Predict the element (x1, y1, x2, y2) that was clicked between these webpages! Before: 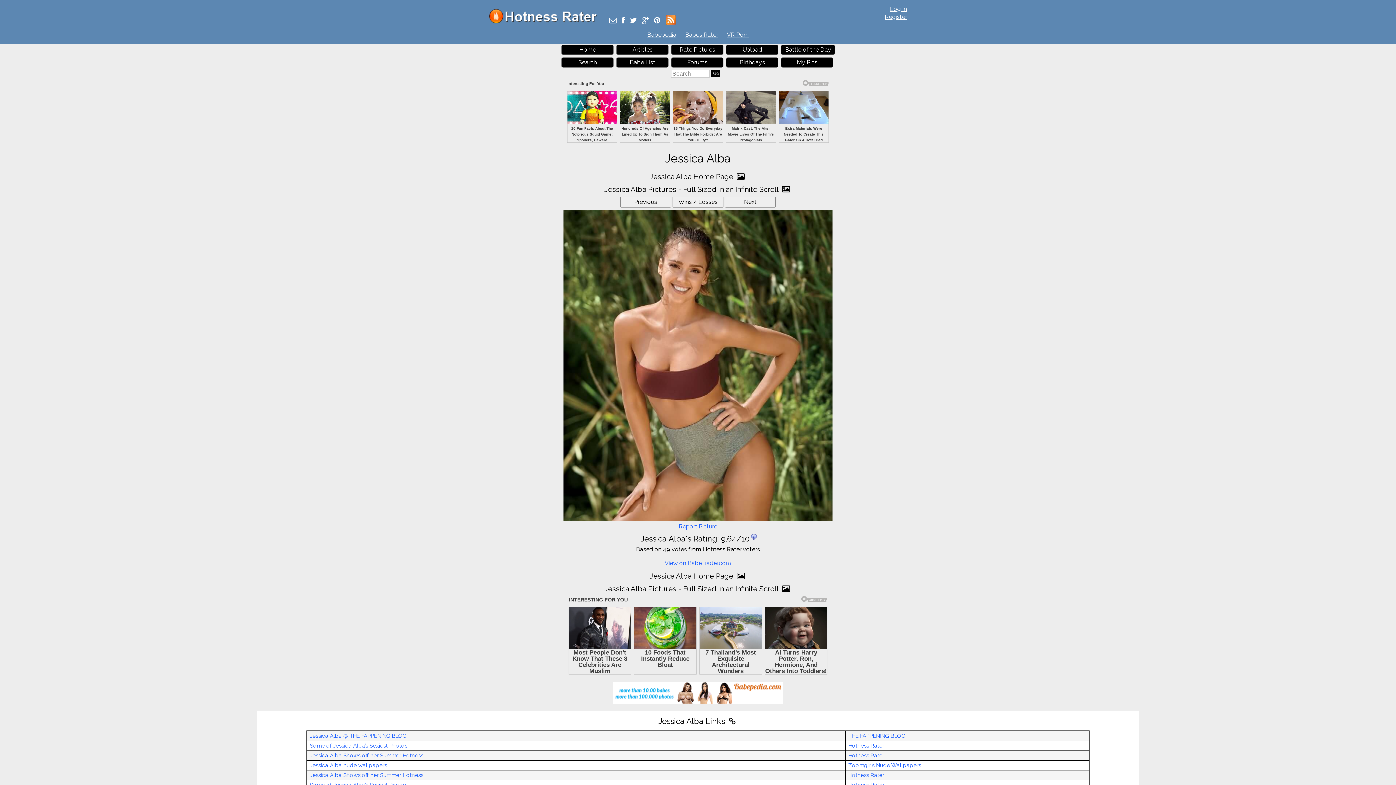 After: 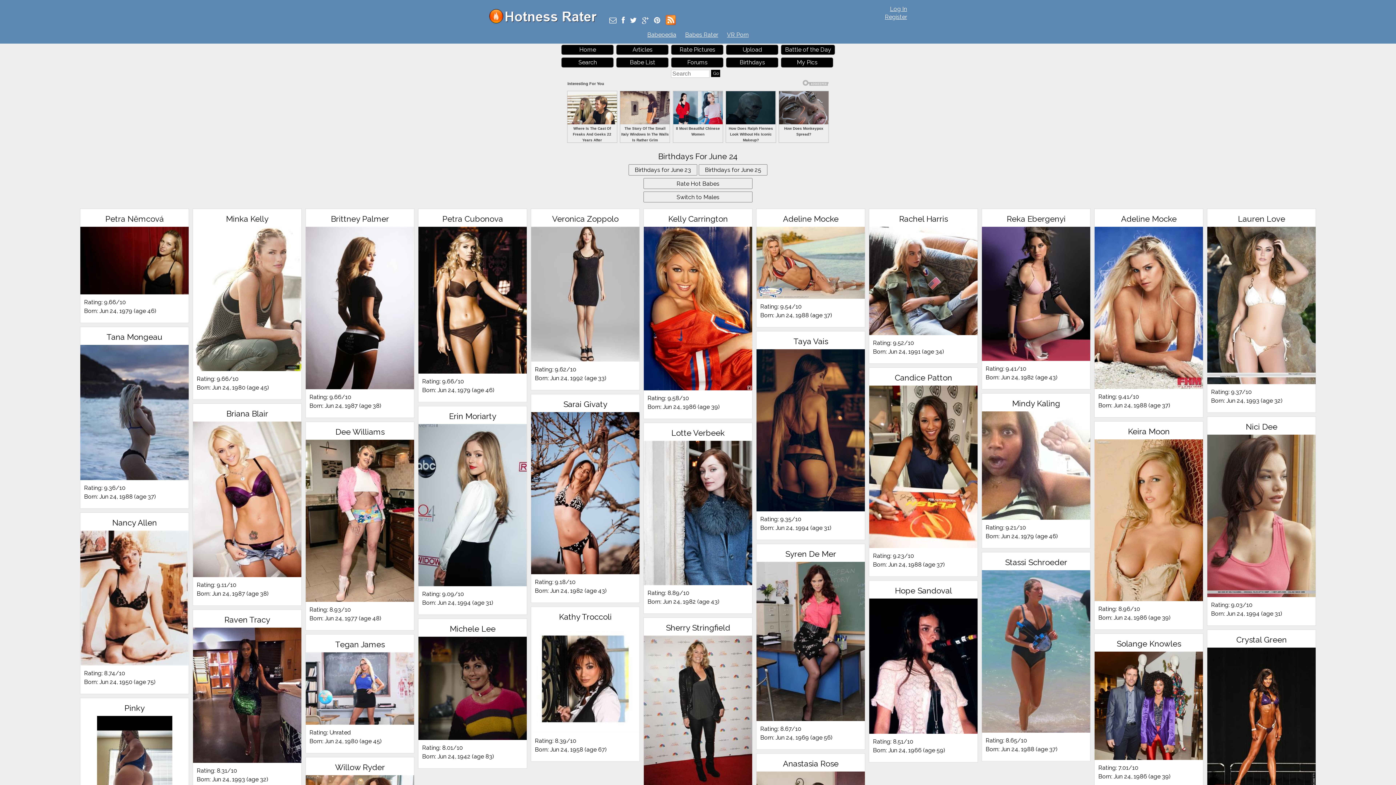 Action: label: Birthdays bbox: (726, 57, 778, 67)